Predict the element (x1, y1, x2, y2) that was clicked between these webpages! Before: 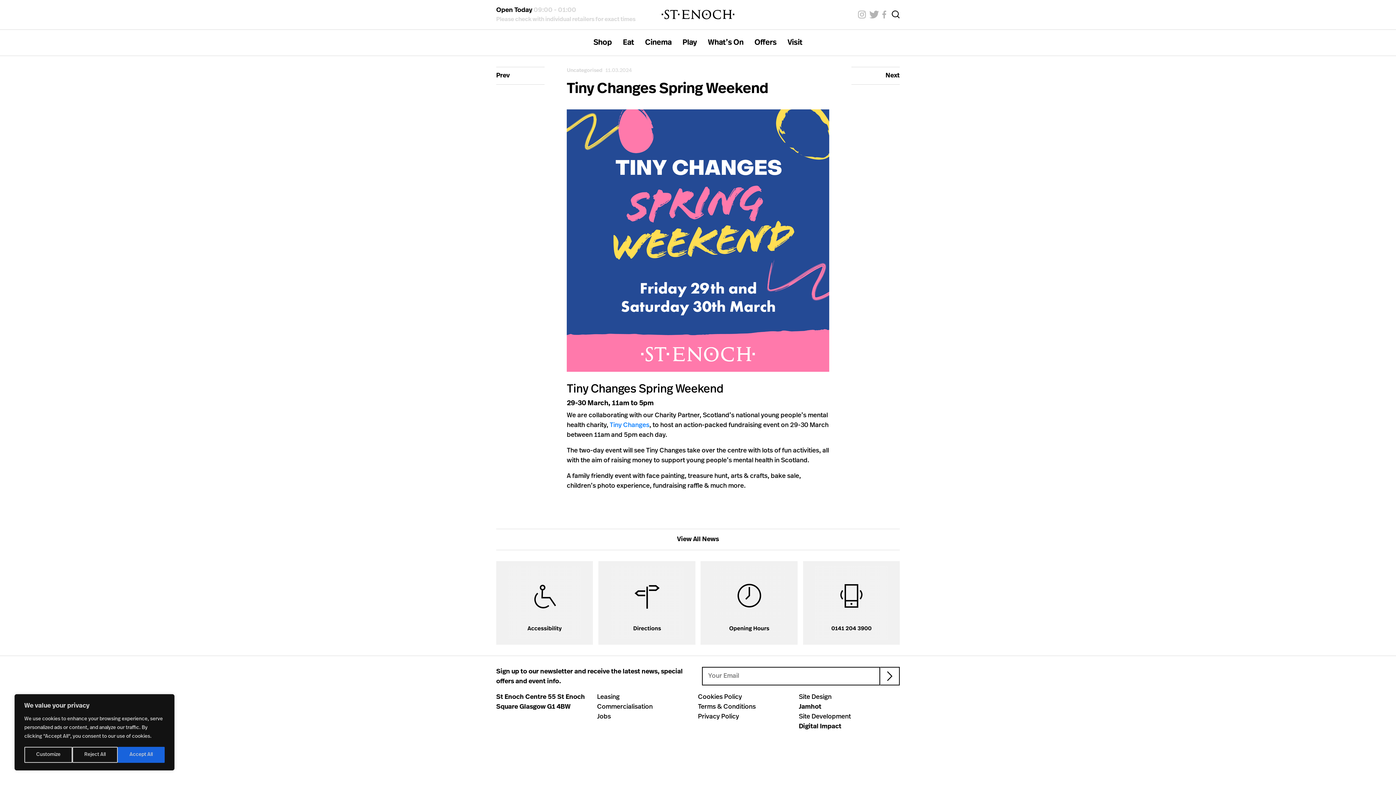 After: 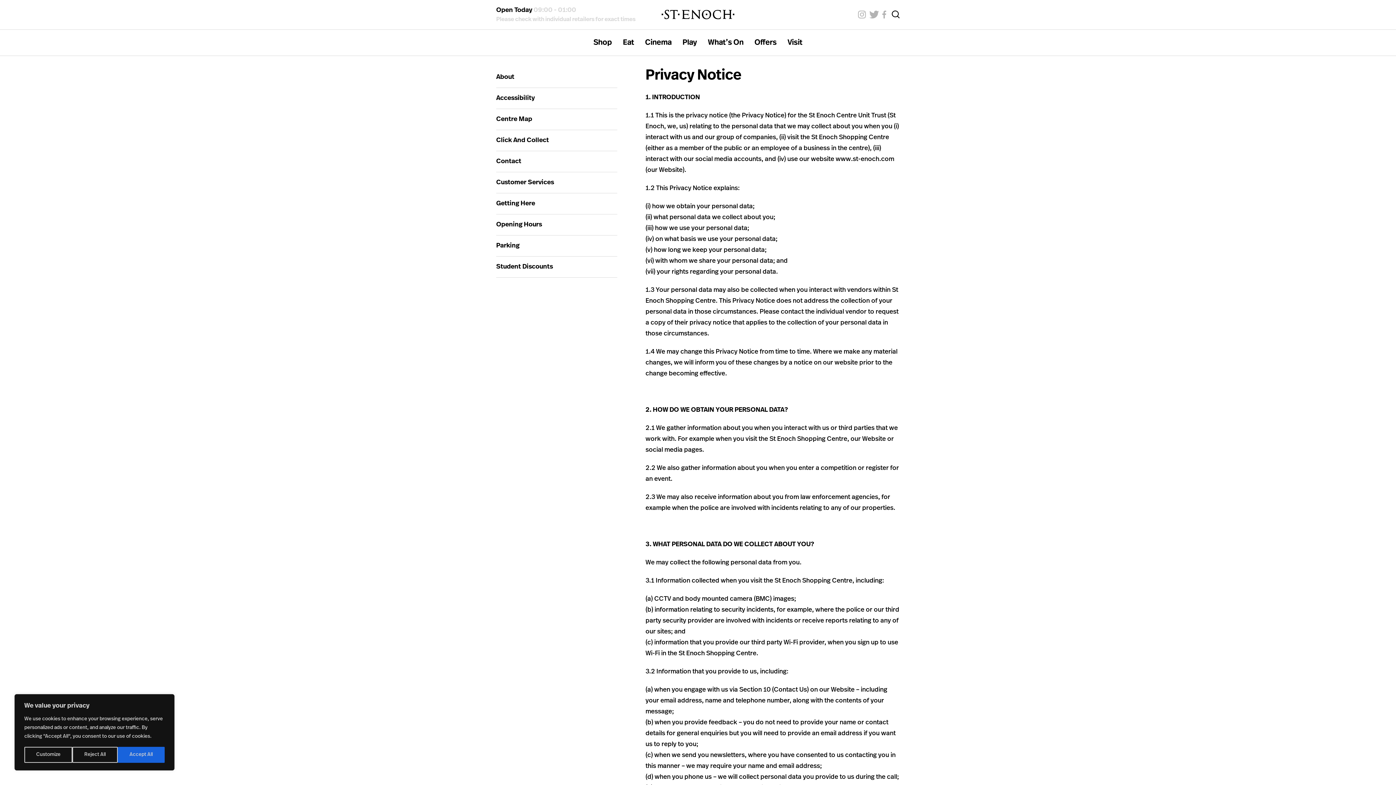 Action: label: Privacy Policy bbox: (698, 713, 739, 720)